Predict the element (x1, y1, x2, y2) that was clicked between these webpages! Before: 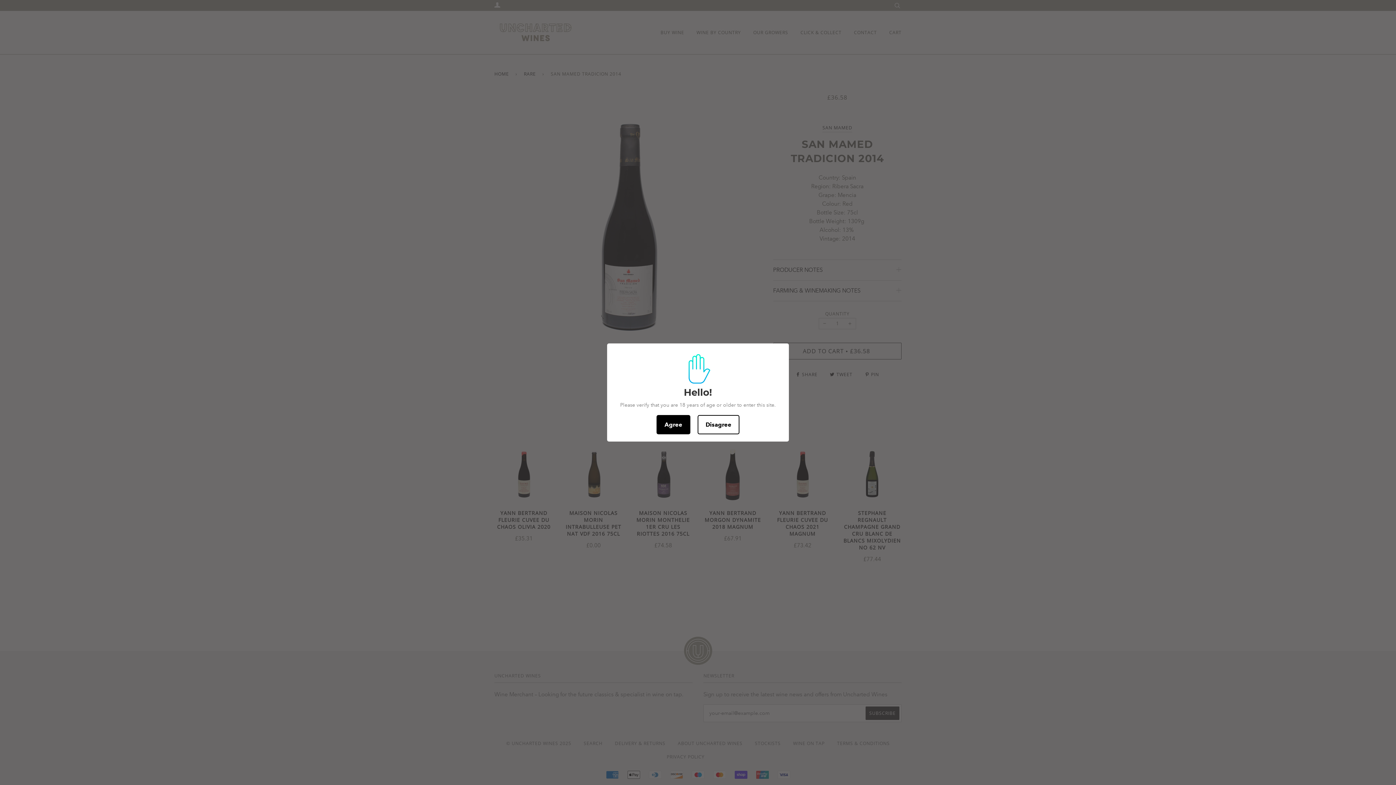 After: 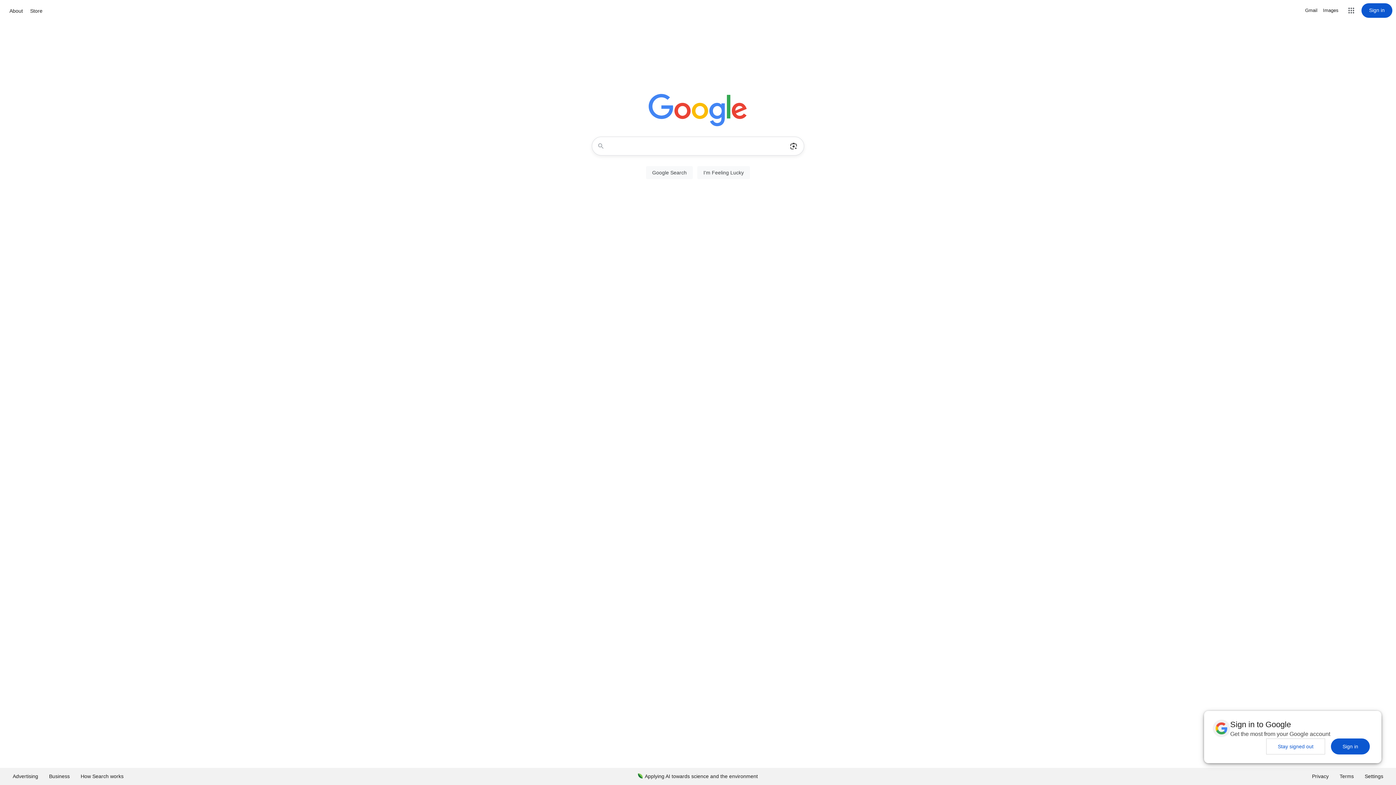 Action: label: Disagree bbox: (697, 415, 739, 434)